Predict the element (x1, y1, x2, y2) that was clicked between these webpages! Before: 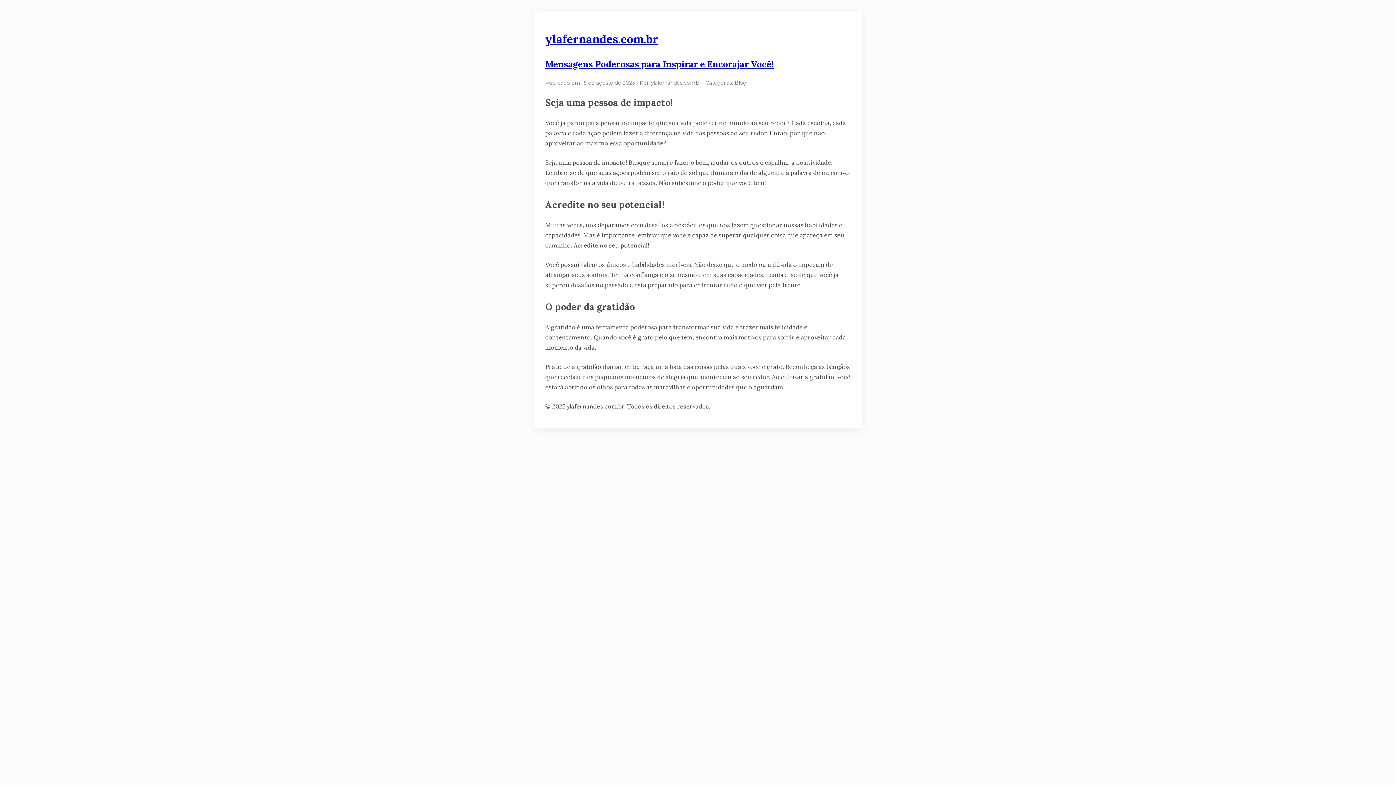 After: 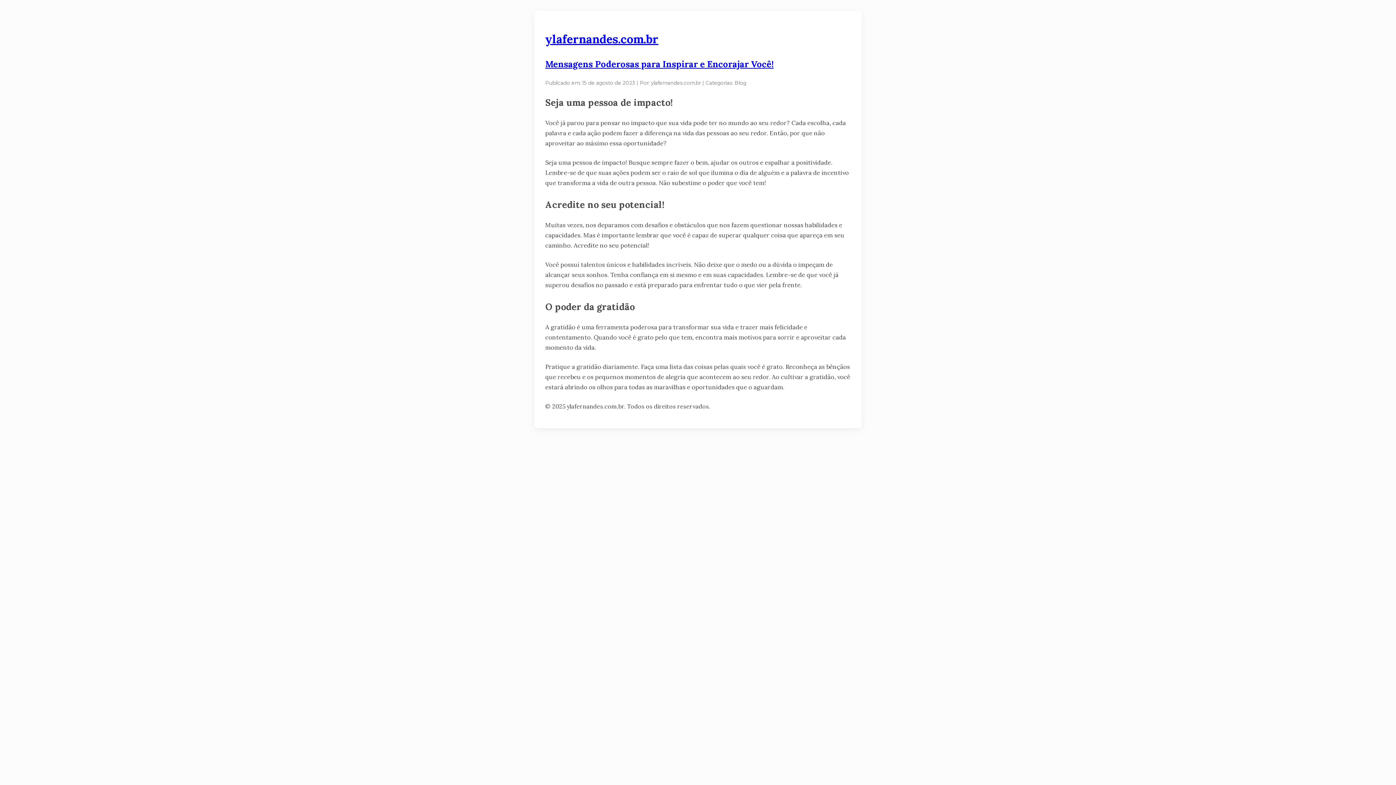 Action: label: Mensagens Poderosas para Inspirar e Encorajar Você! bbox: (545, 58, 773, 69)